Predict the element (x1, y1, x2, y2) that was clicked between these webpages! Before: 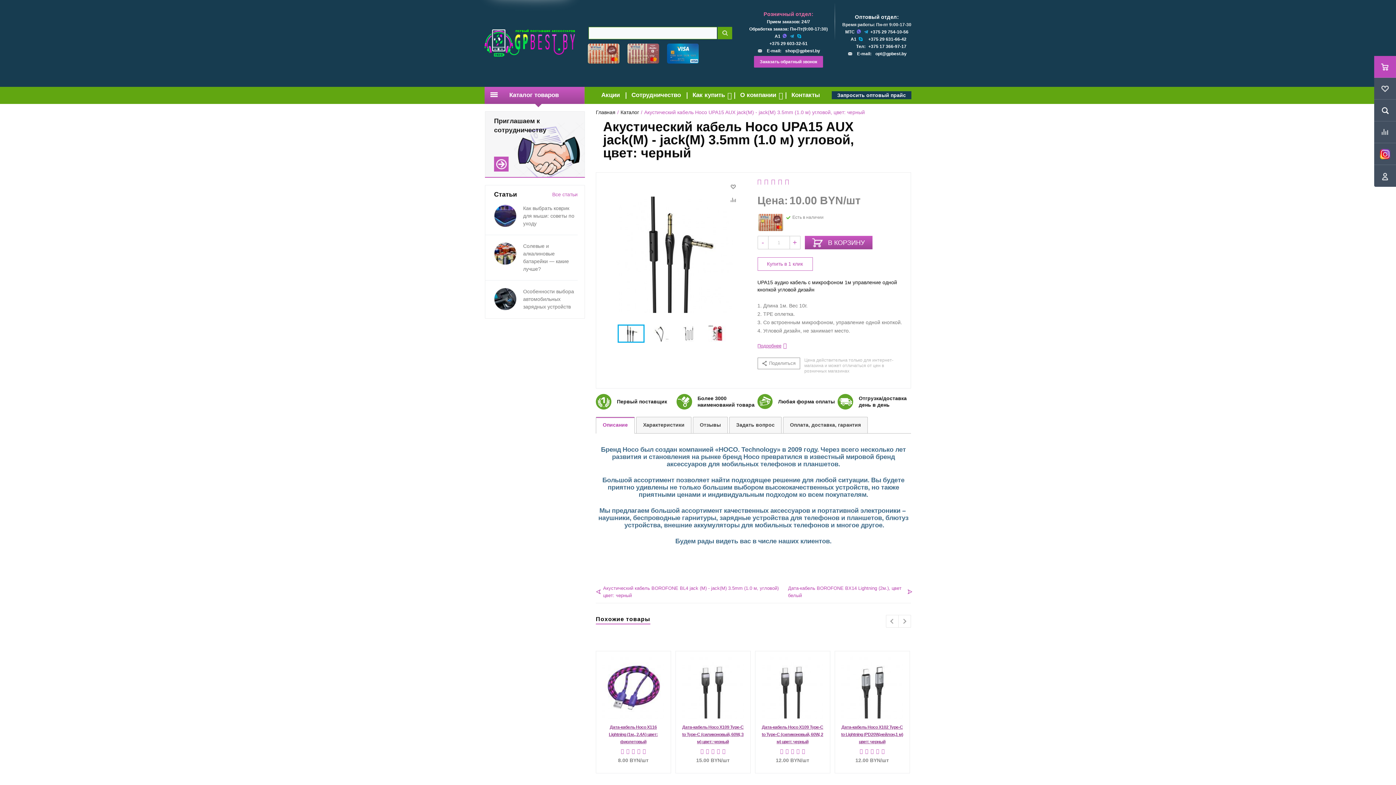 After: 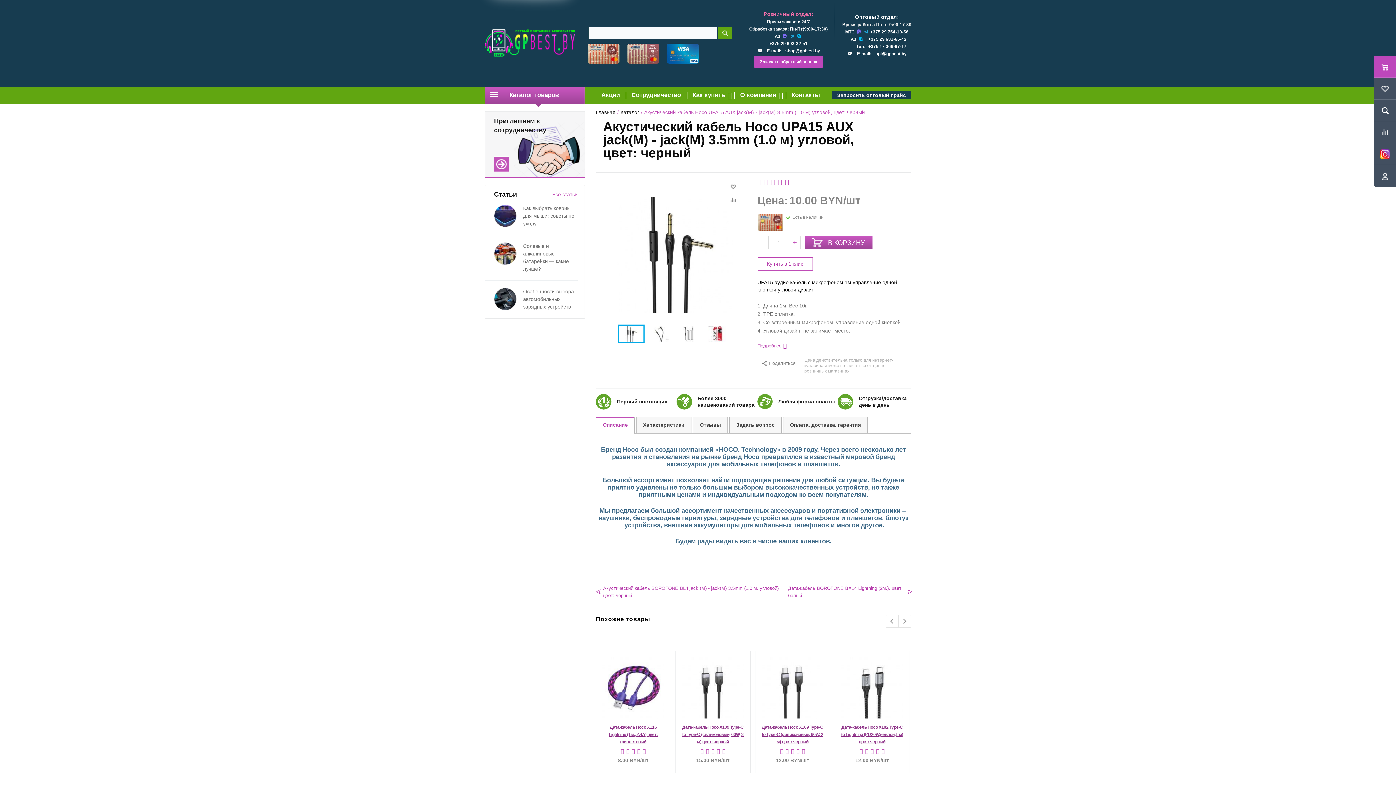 Action: bbox: (797, 34, 801, 39)